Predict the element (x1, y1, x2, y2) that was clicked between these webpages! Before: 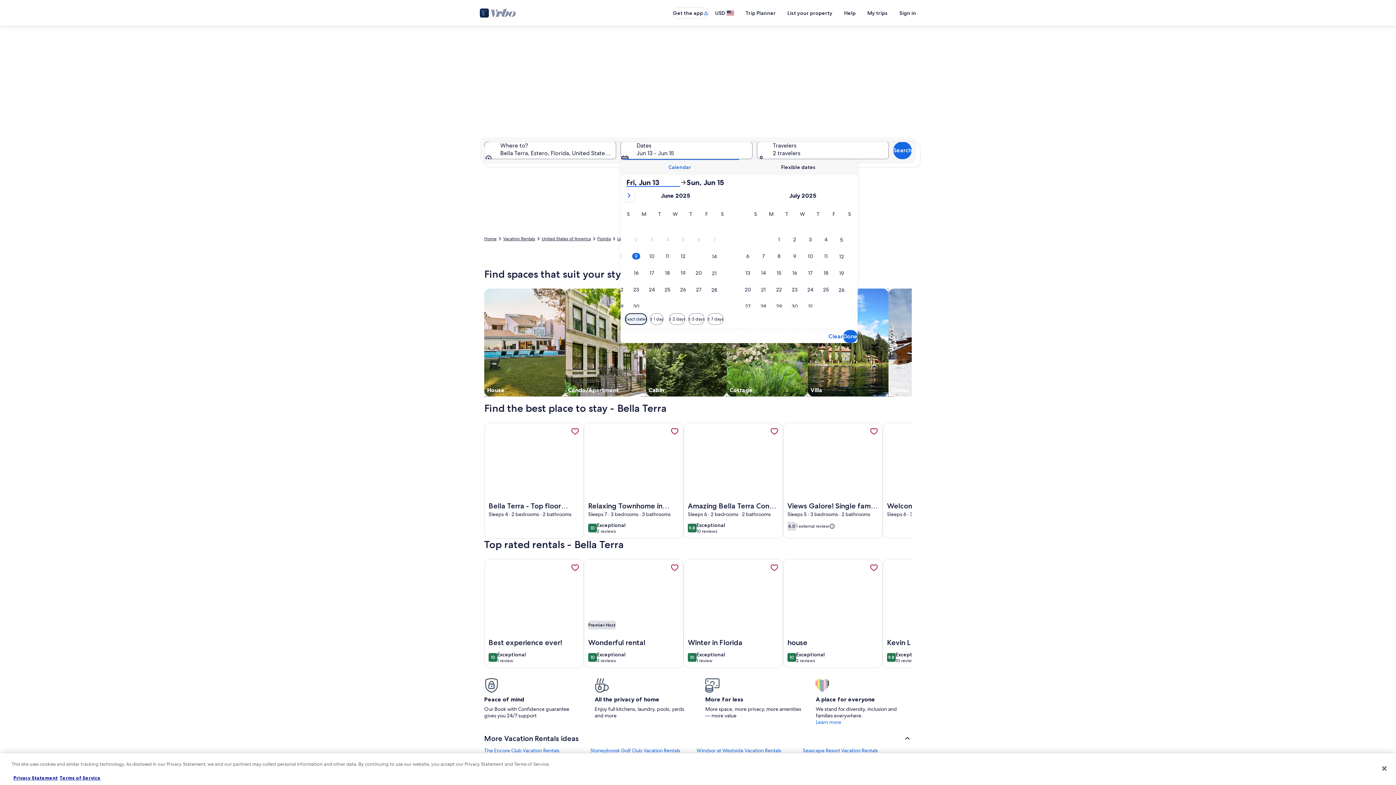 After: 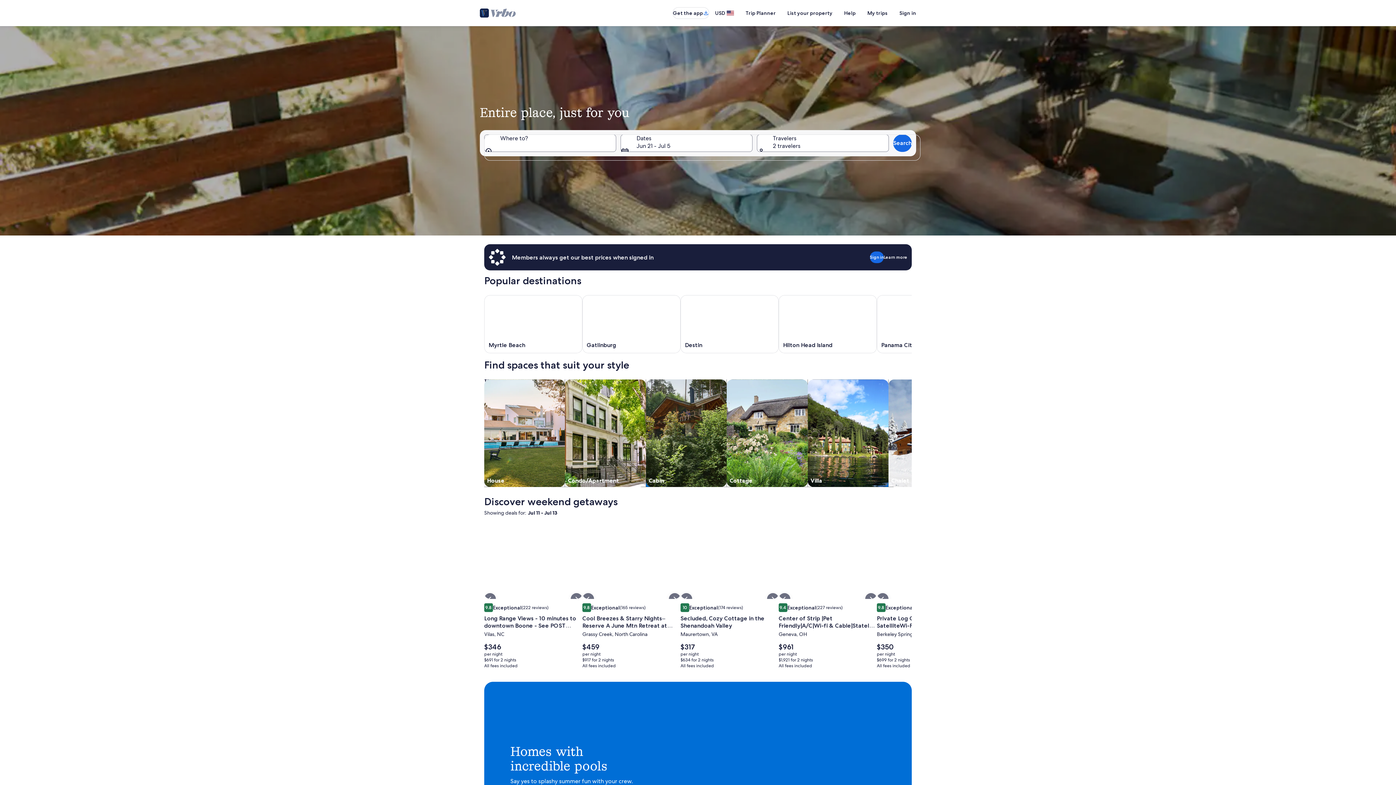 Action: bbox: (480, 7, 516, 18)